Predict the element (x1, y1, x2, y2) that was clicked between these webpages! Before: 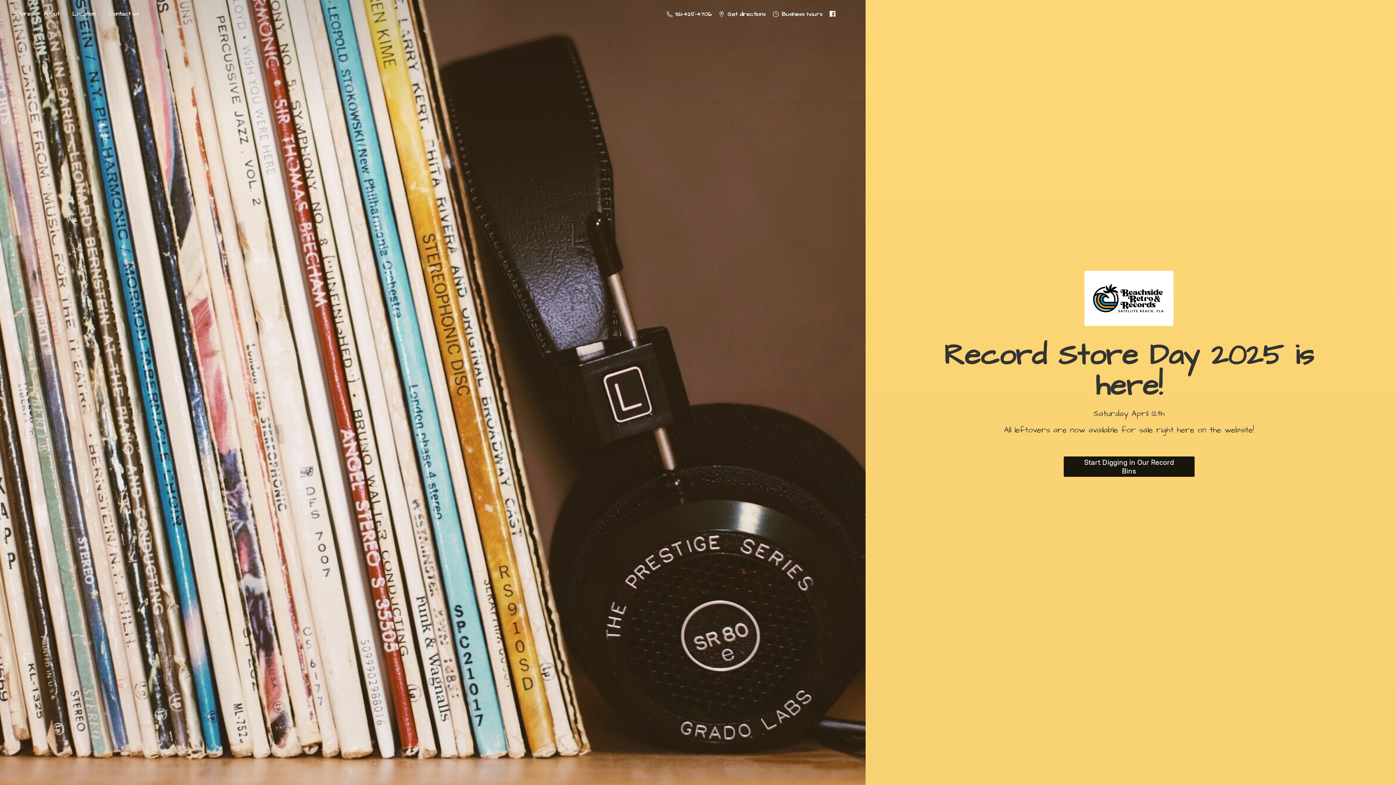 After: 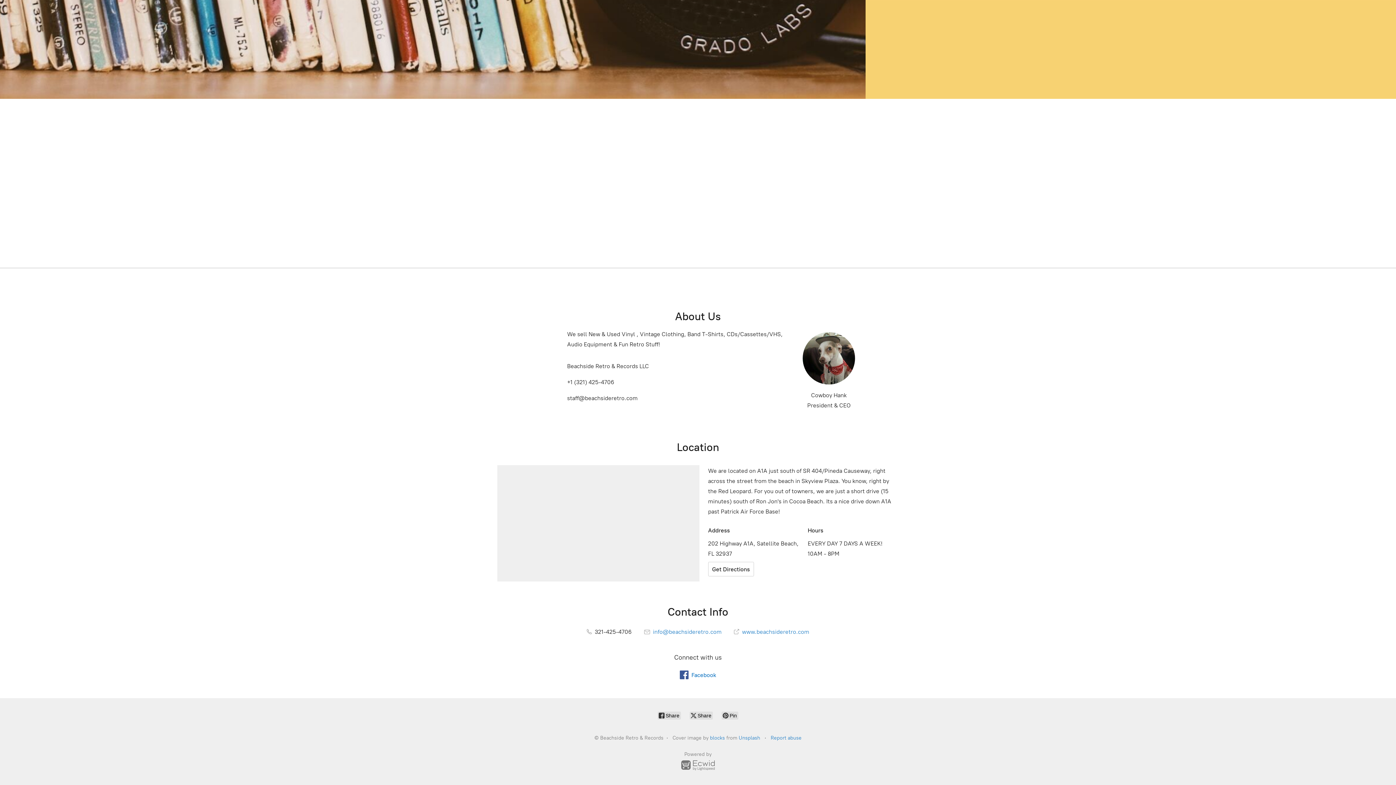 Action: label:  Business hours bbox: (769, 8, 826, 19)